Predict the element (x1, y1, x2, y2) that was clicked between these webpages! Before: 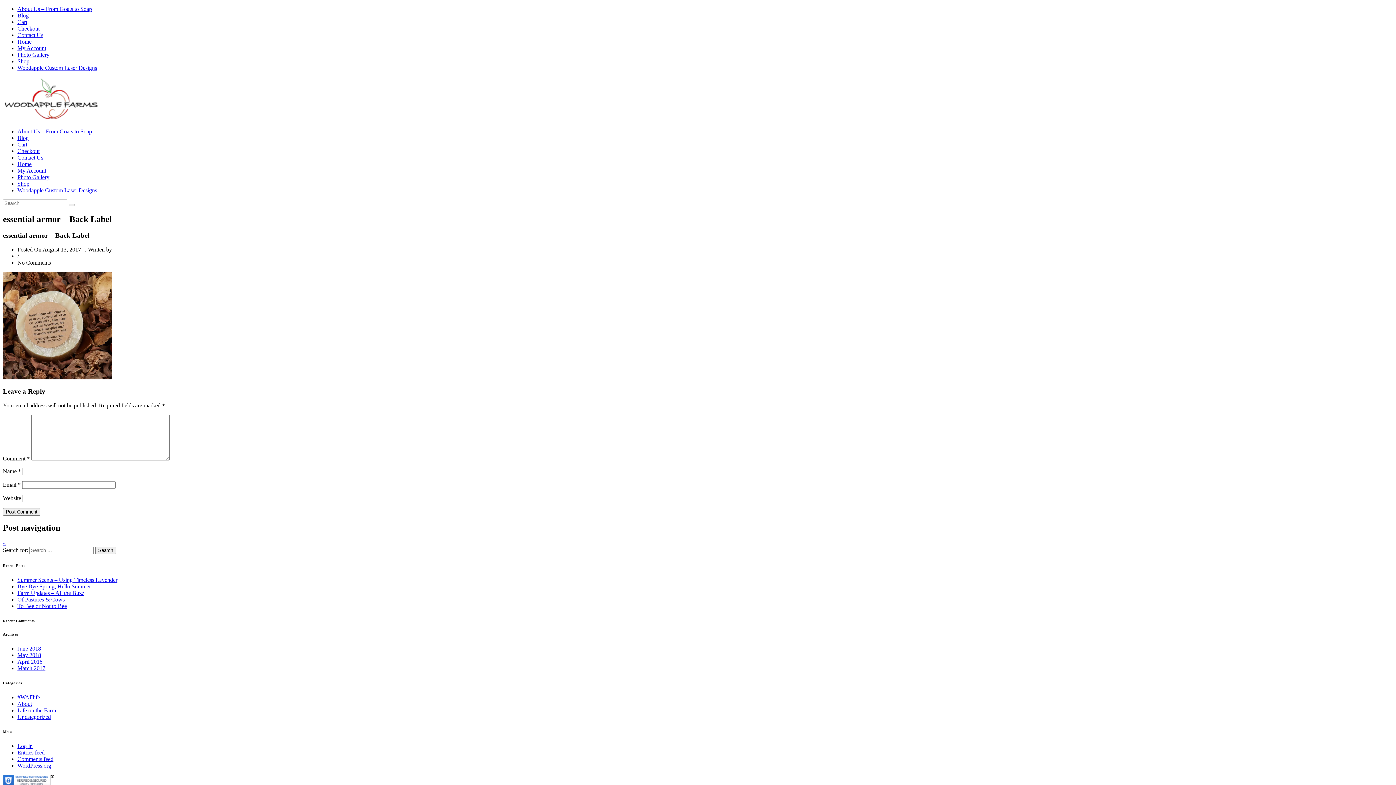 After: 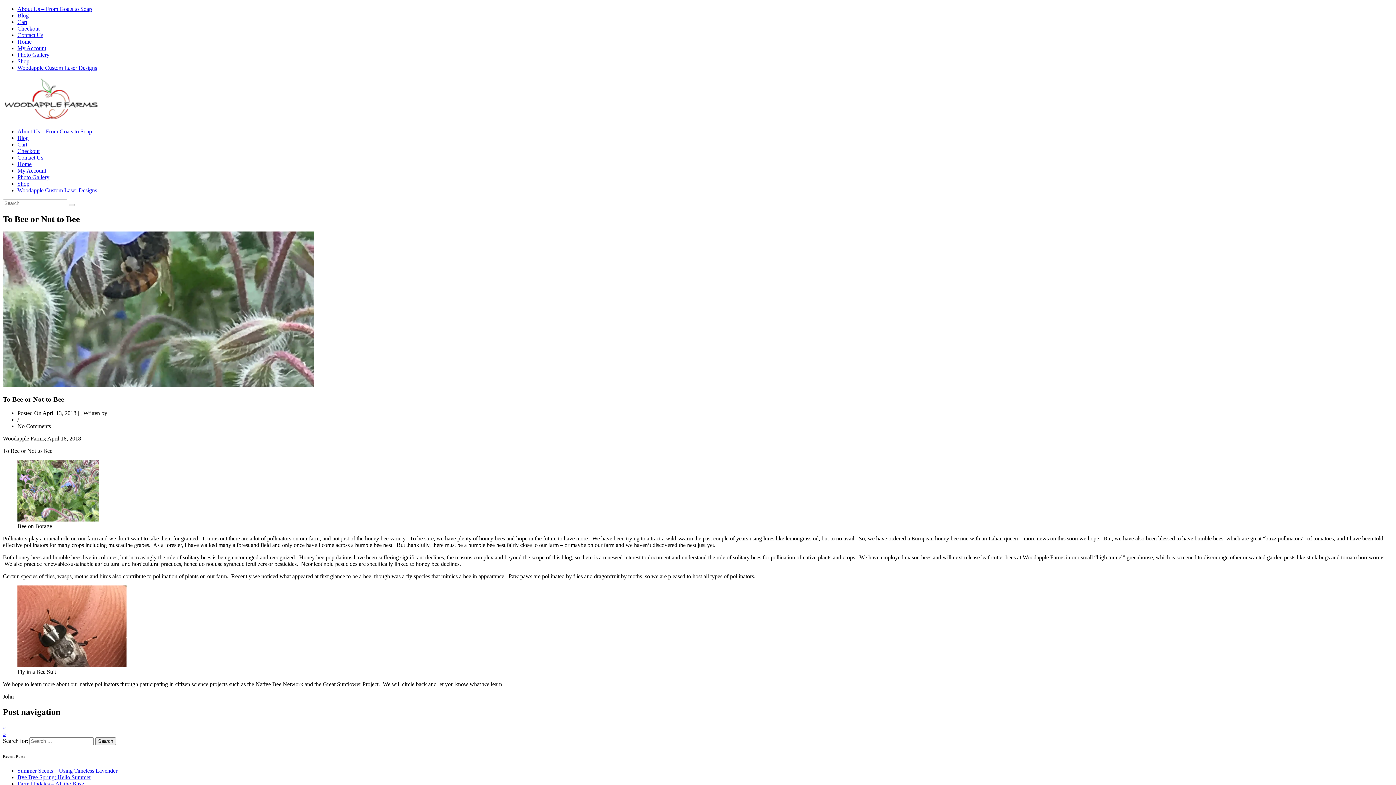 Action: bbox: (17, 603, 66, 609) label: To Bee or Not to Bee